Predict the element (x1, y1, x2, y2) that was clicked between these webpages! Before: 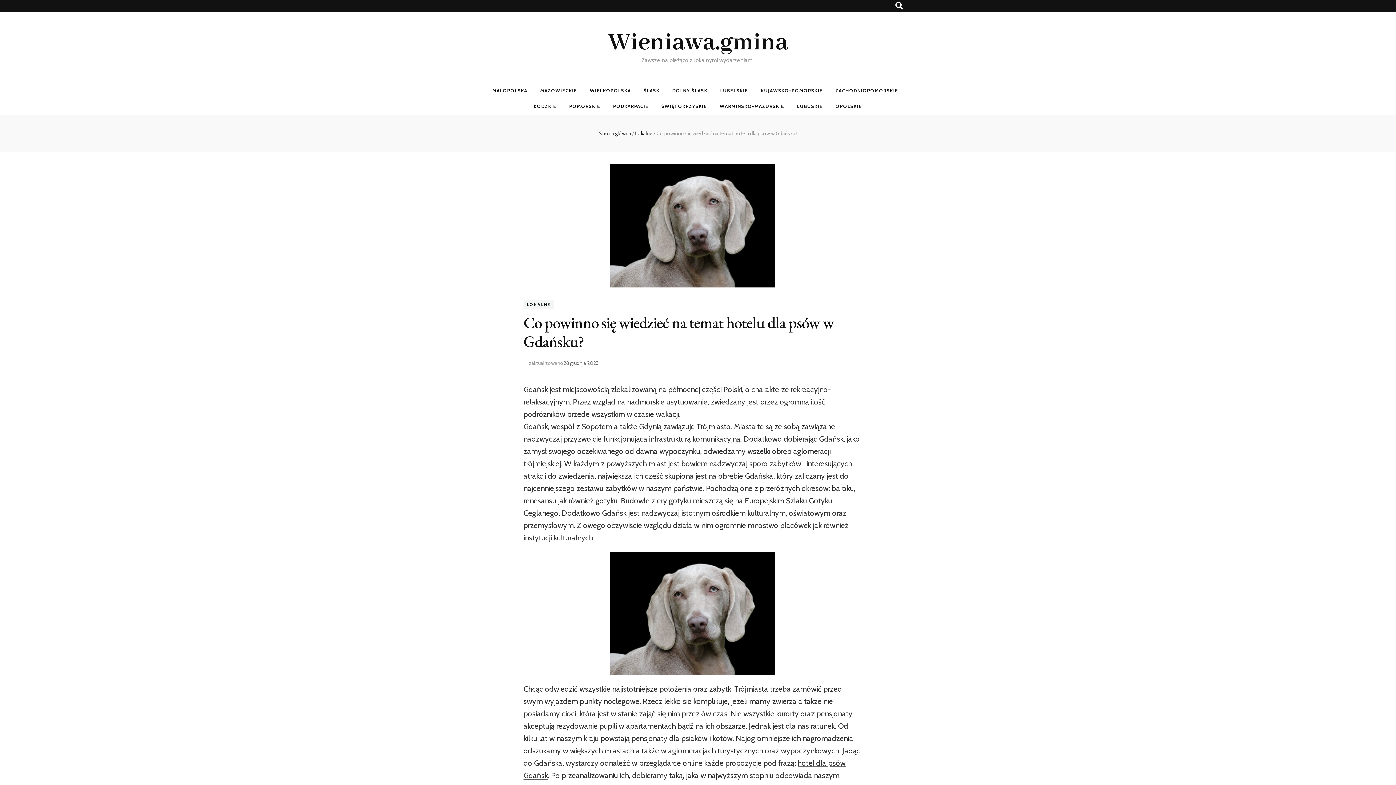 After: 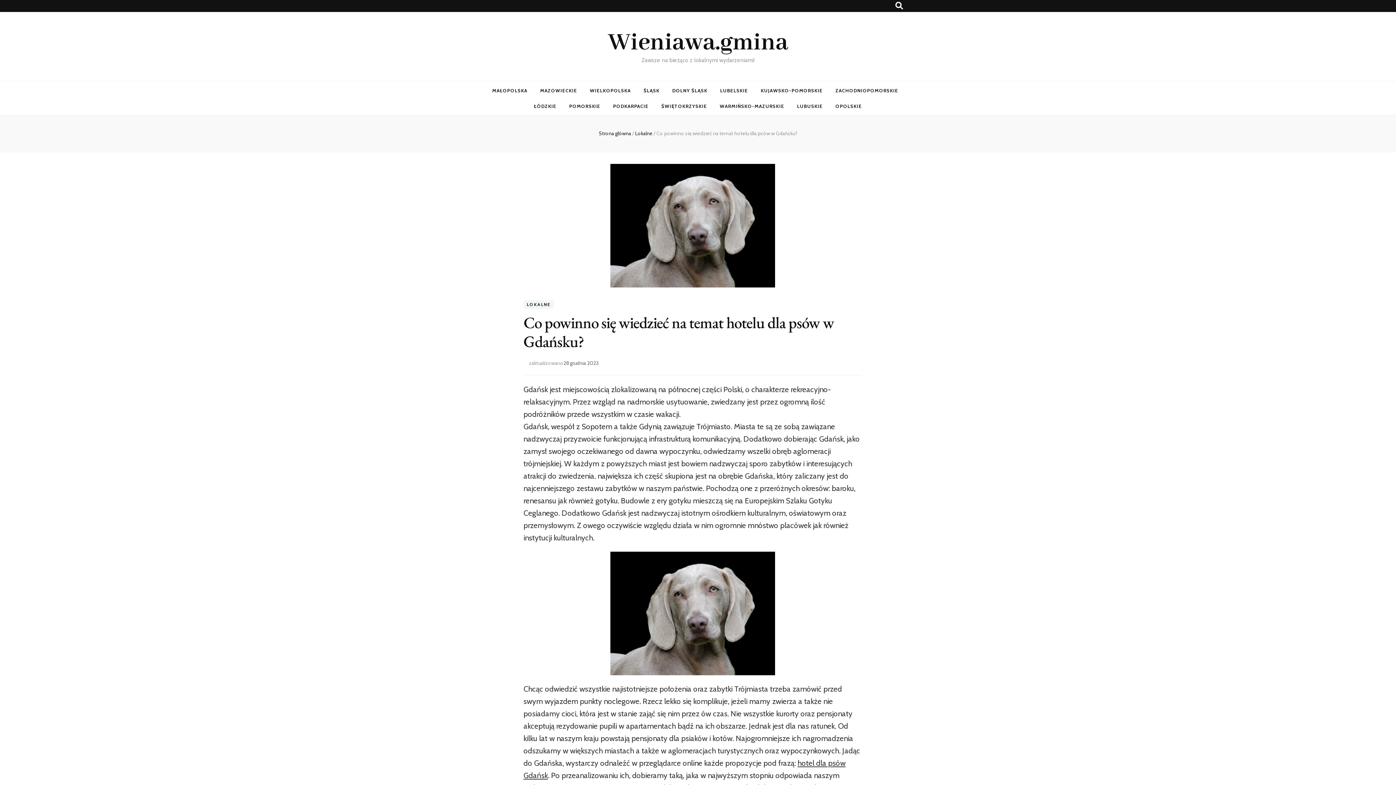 Action: label: 28 grudnia 2023 bbox: (563, 360, 598, 366)